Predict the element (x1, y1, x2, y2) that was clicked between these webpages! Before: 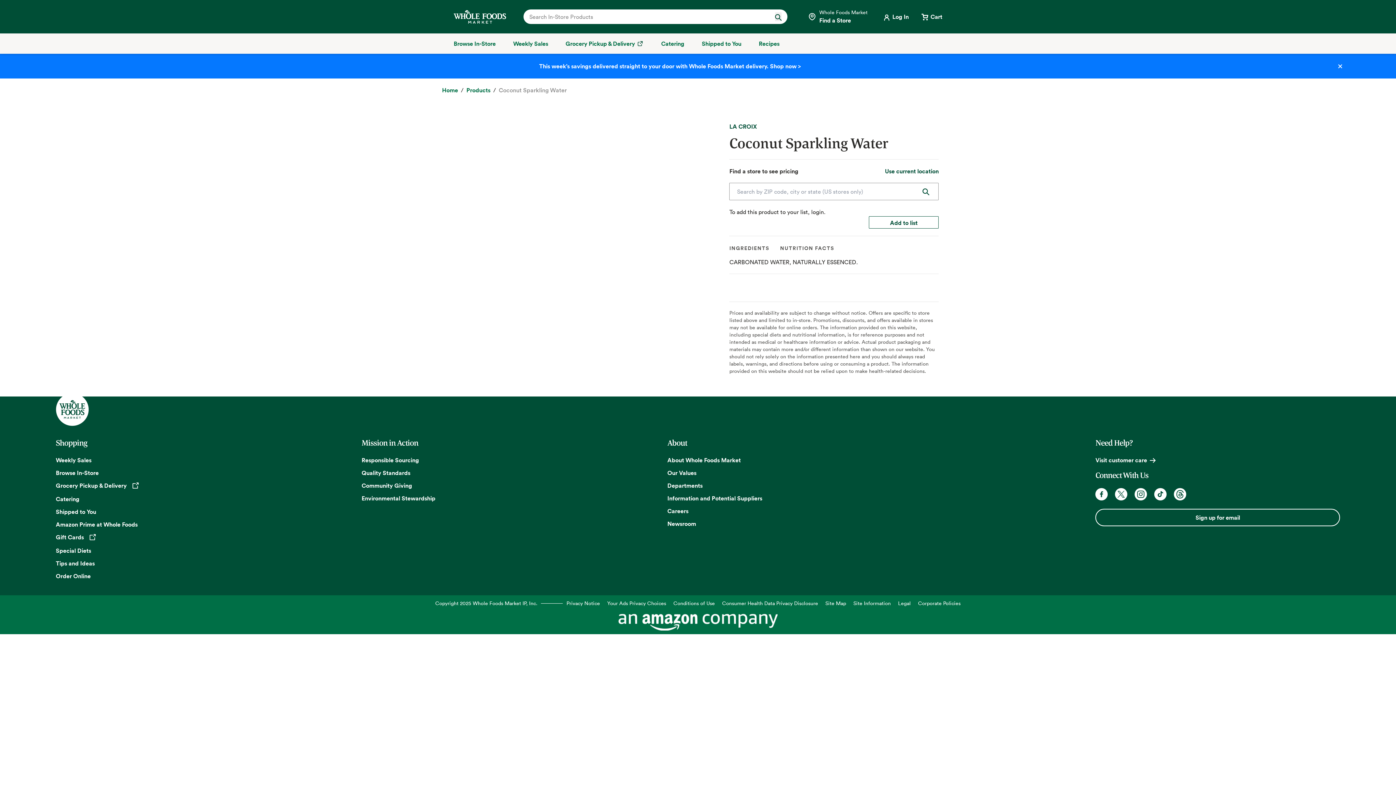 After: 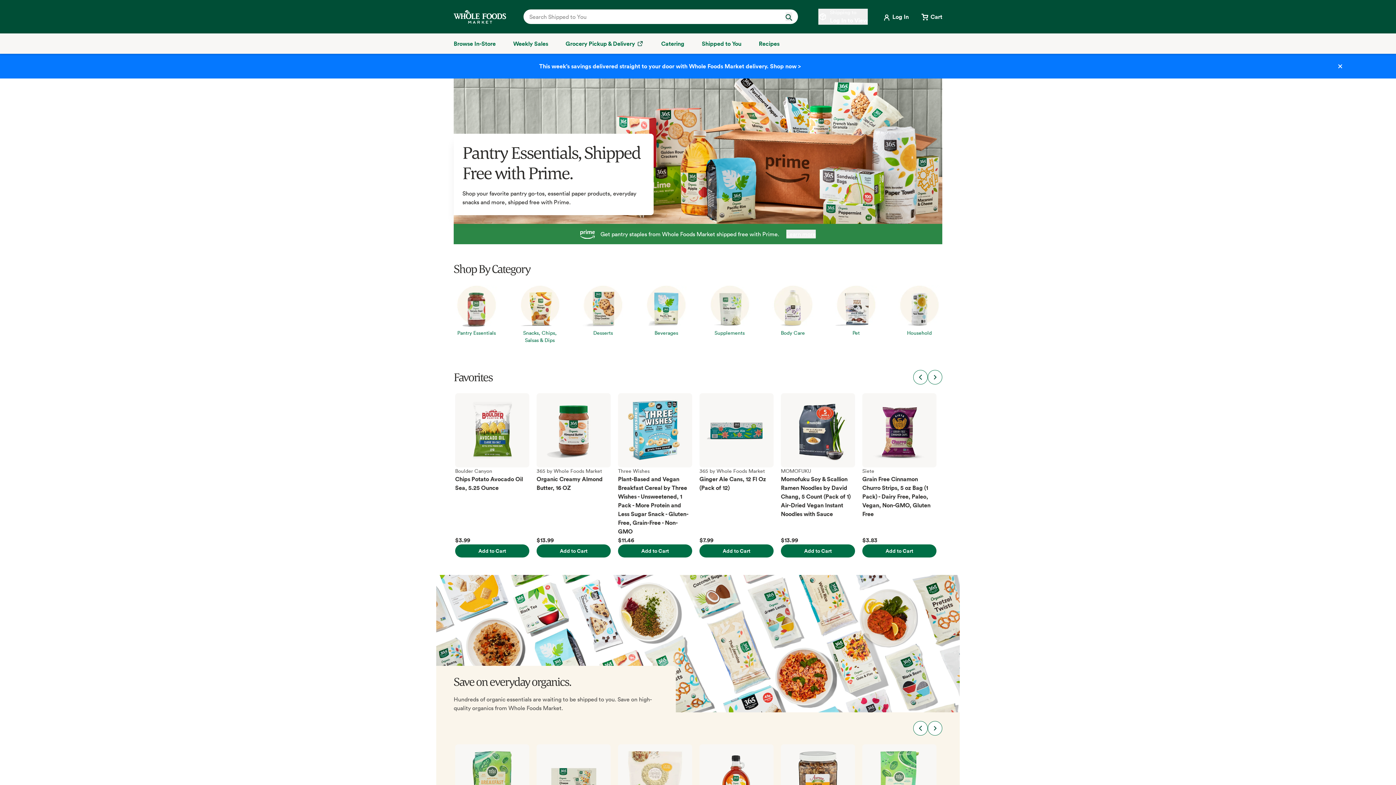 Action: label: Shipped to You bbox: (701, 39, 741, 48)